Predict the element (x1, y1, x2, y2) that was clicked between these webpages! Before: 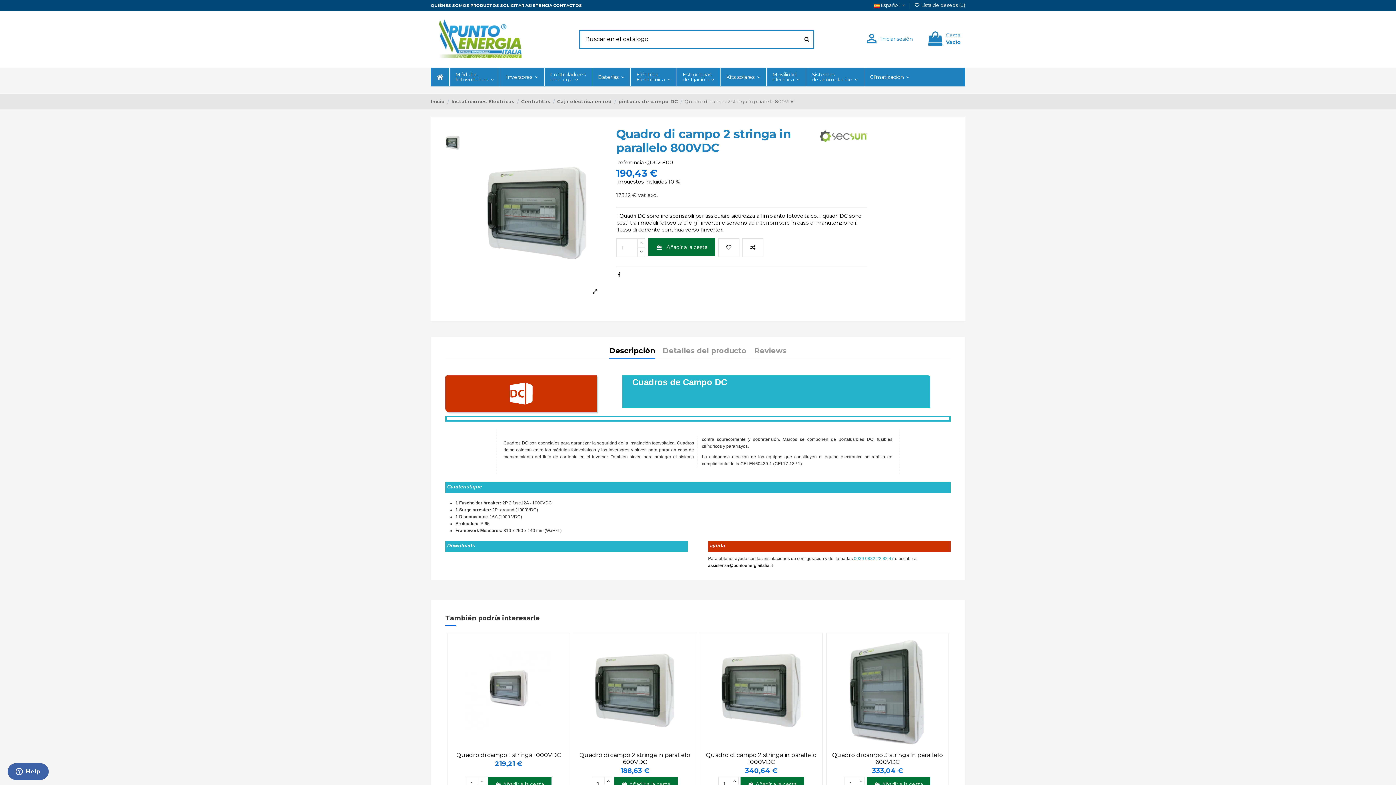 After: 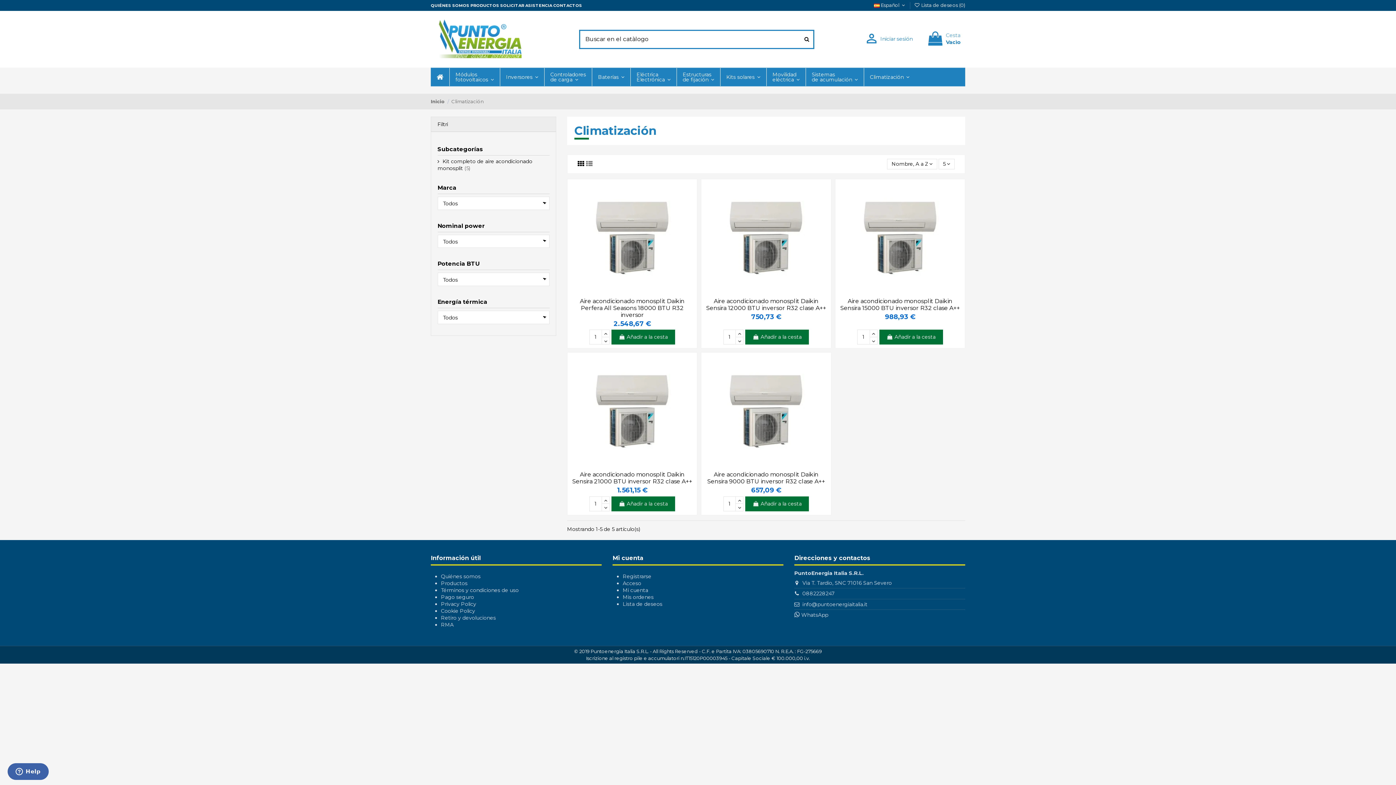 Action: label: Climatización  bbox: (864, 68, 915, 86)